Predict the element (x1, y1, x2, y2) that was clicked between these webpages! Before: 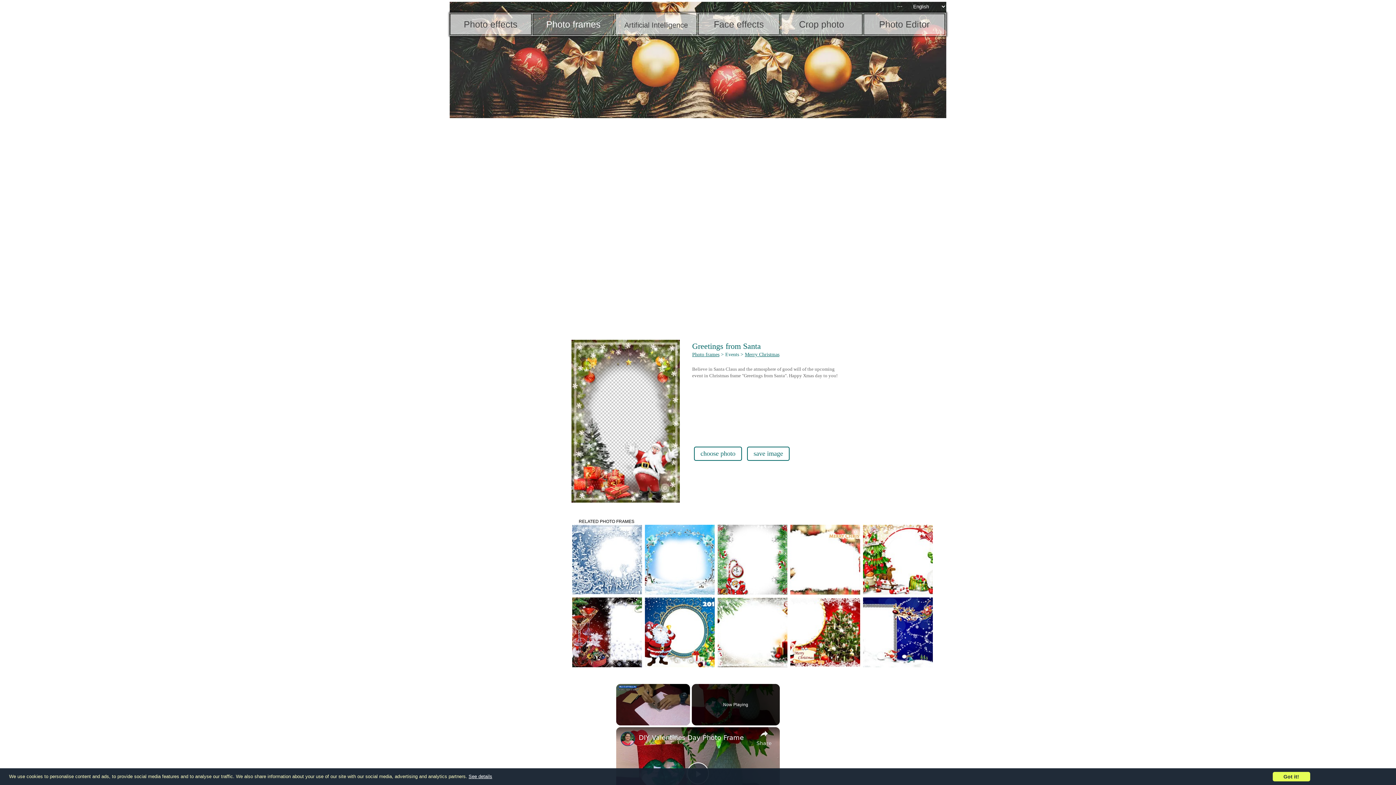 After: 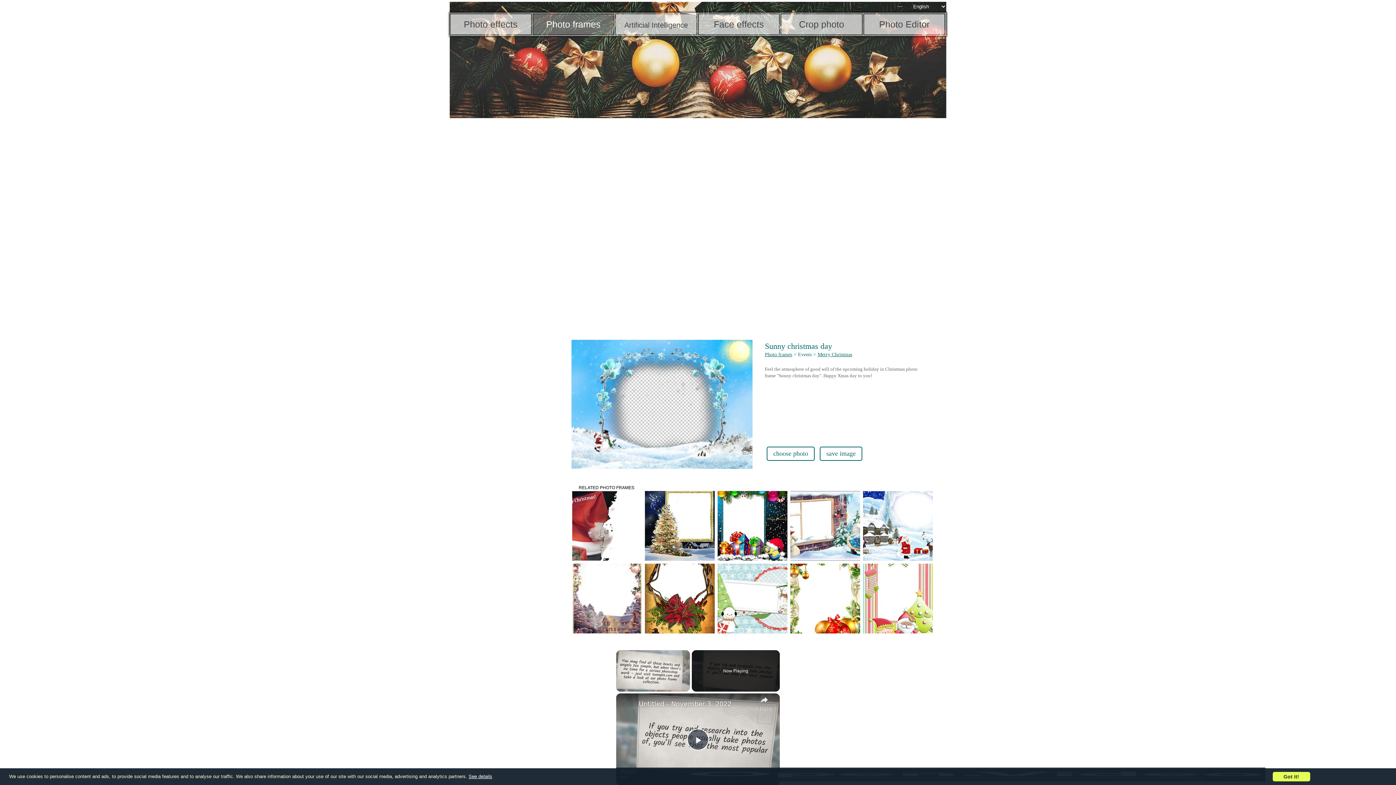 Action: bbox: (645, 525, 714, 594)